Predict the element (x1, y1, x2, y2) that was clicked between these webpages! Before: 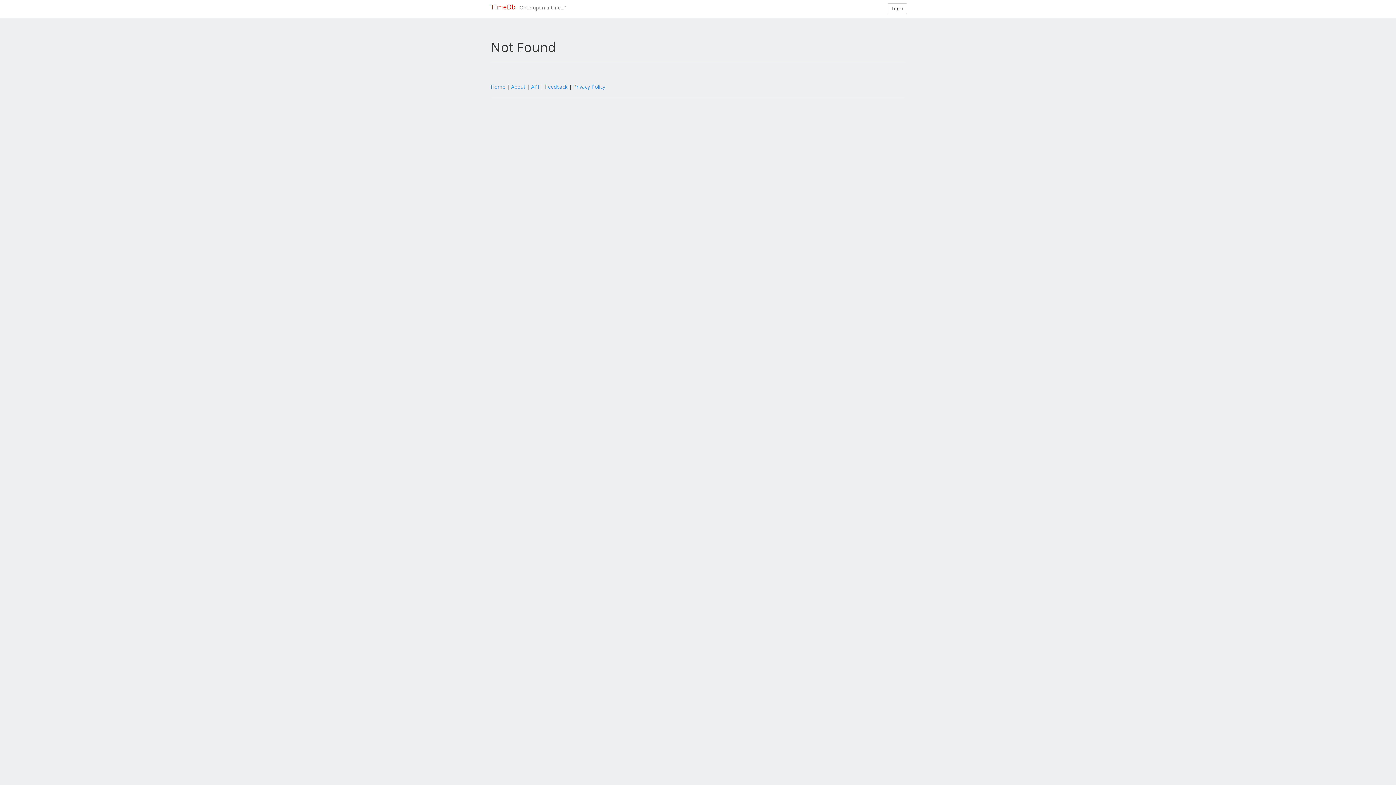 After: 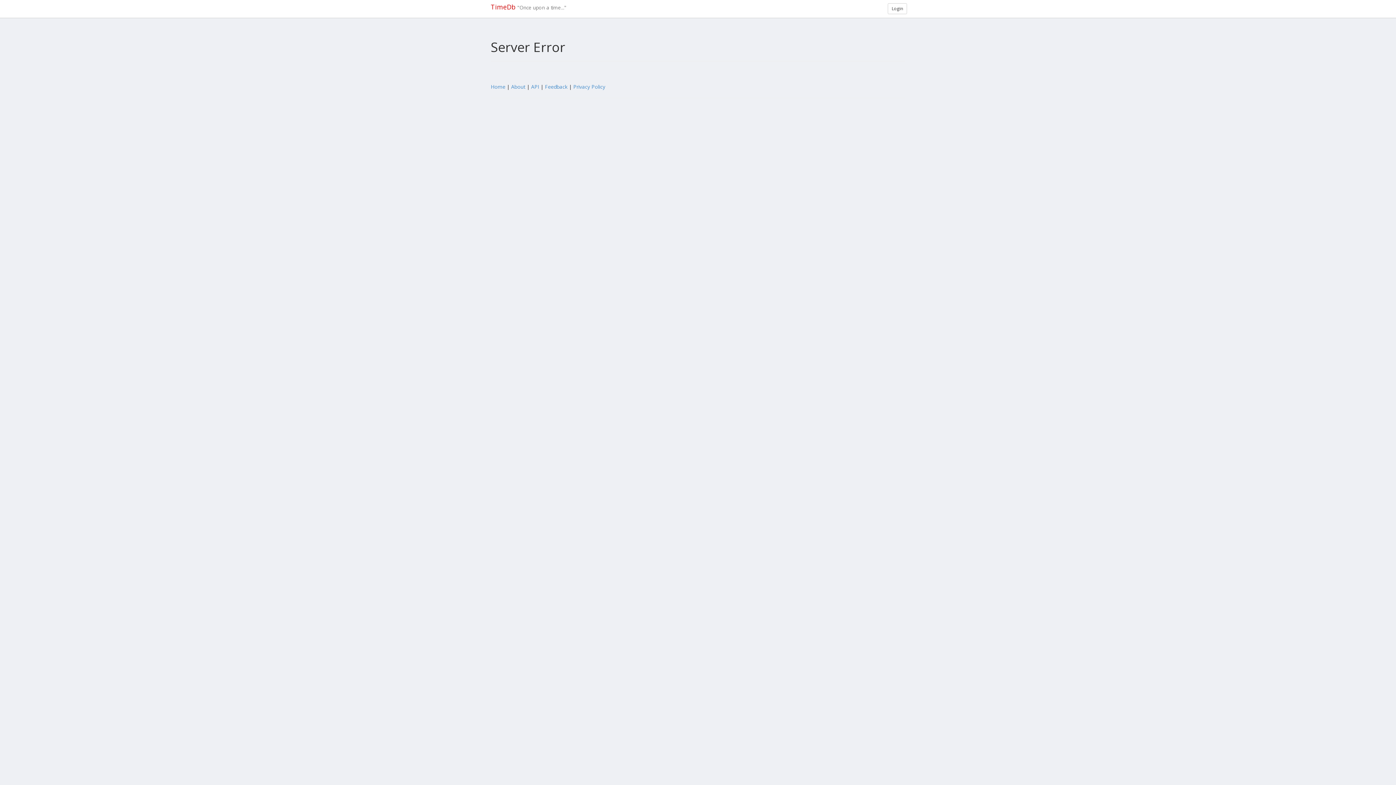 Action: bbox: (490, 83, 505, 90) label: Home